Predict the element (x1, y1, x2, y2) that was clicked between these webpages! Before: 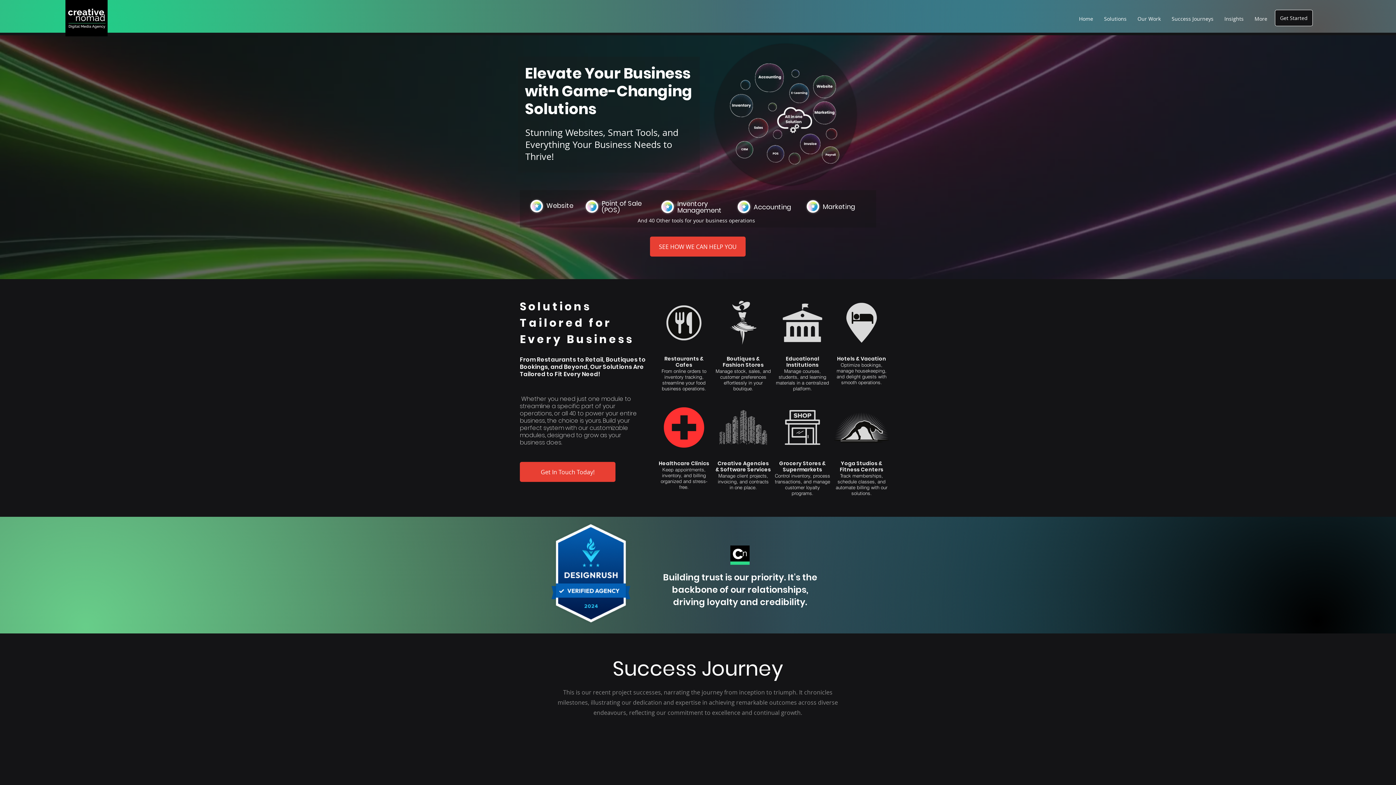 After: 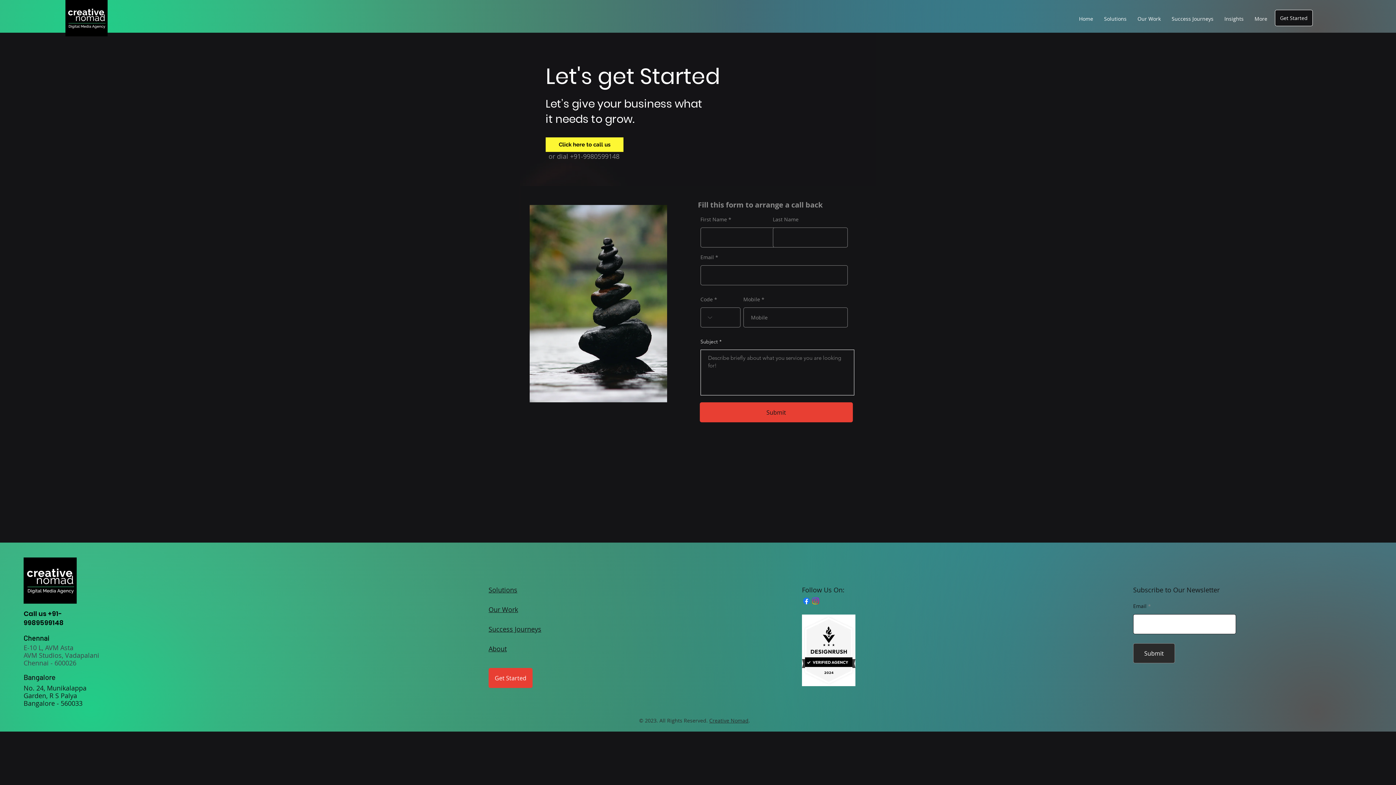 Action: label: Get Started bbox: (1275, 9, 1313, 26)